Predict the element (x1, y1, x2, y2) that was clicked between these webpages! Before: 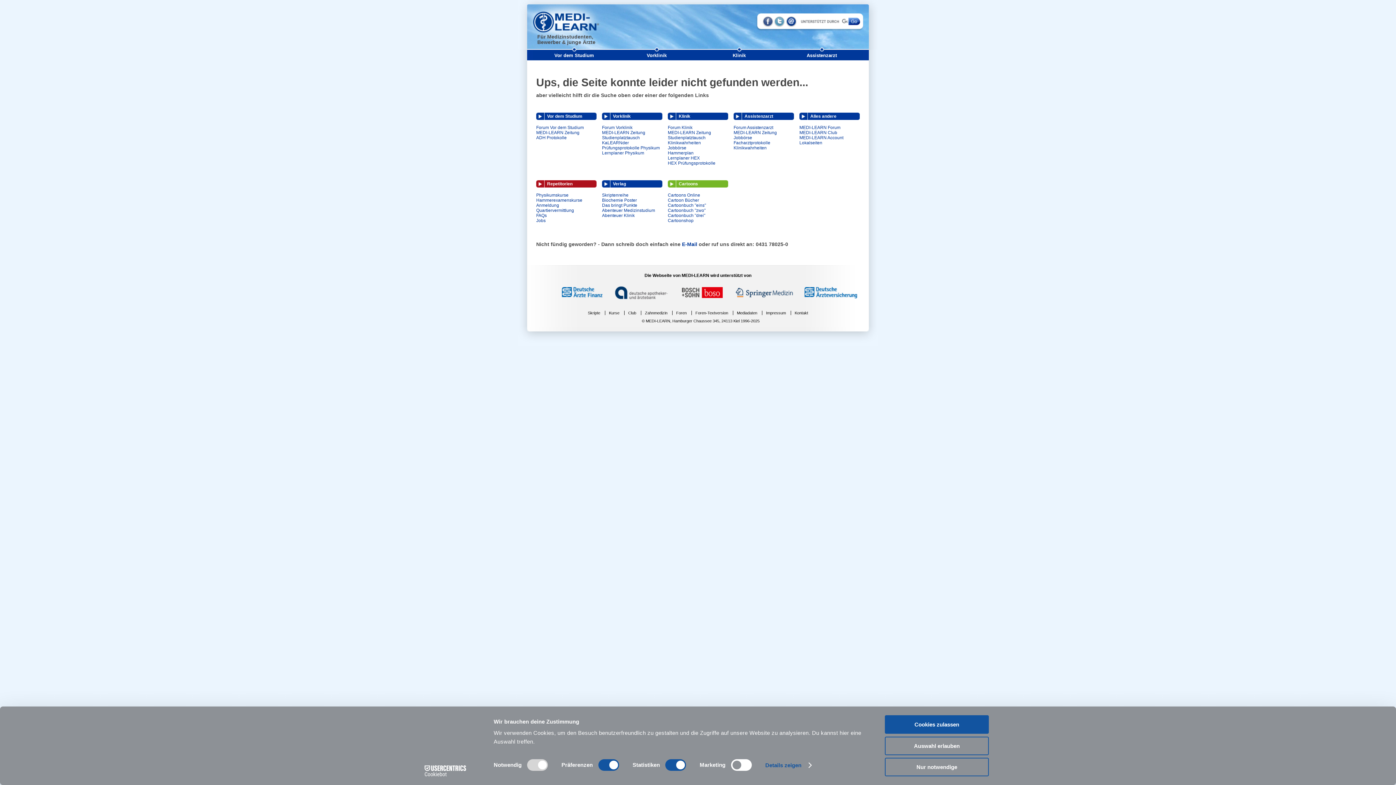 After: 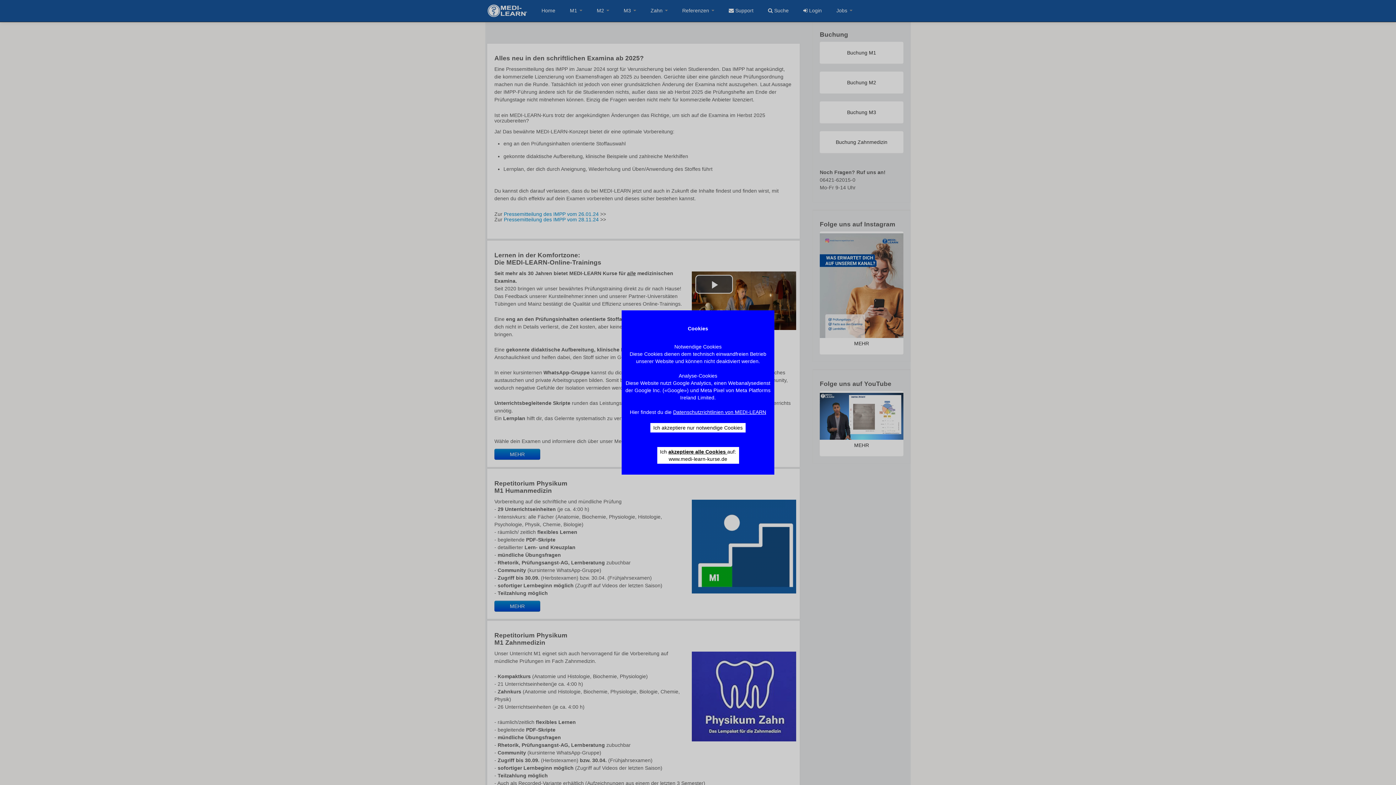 Action: label: Hammerexamenskurse bbox: (536, 197, 582, 202)